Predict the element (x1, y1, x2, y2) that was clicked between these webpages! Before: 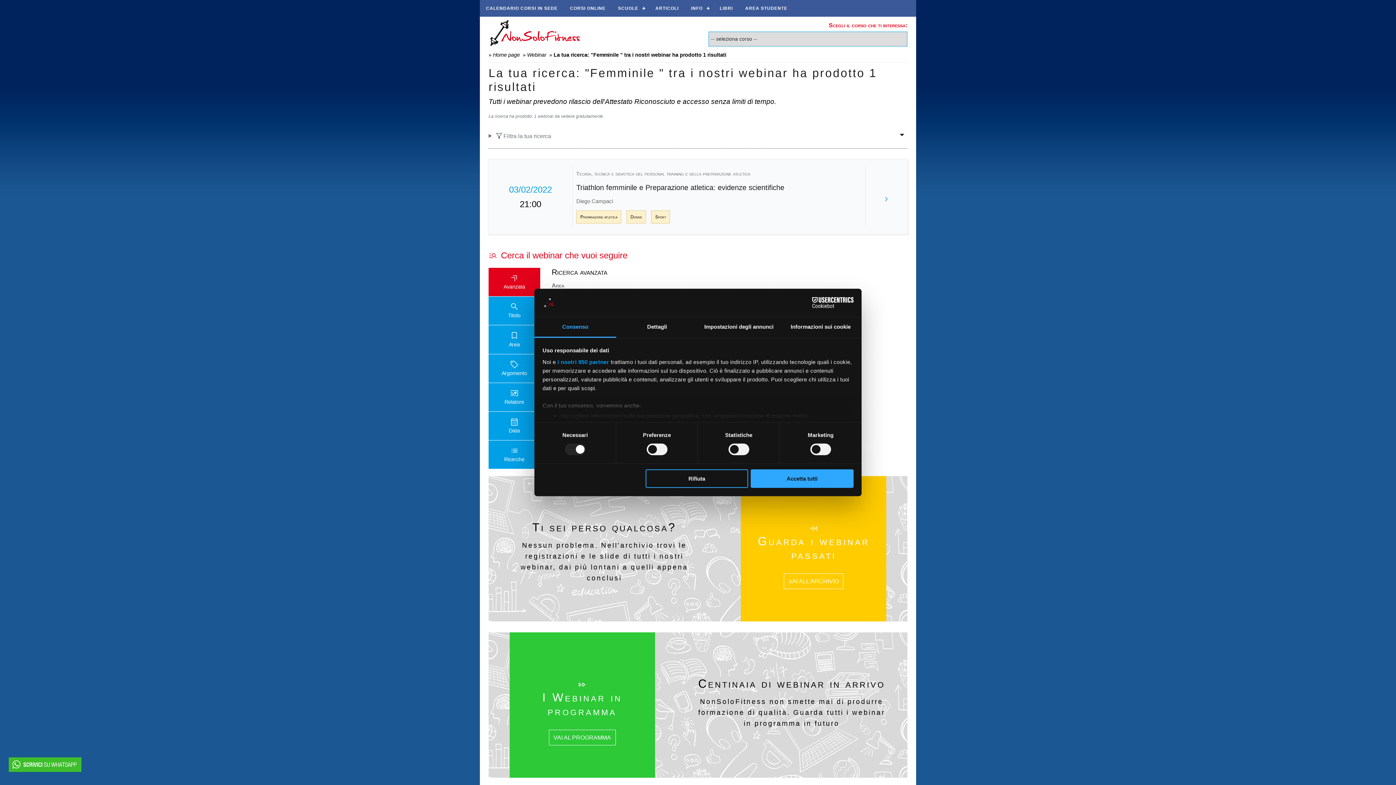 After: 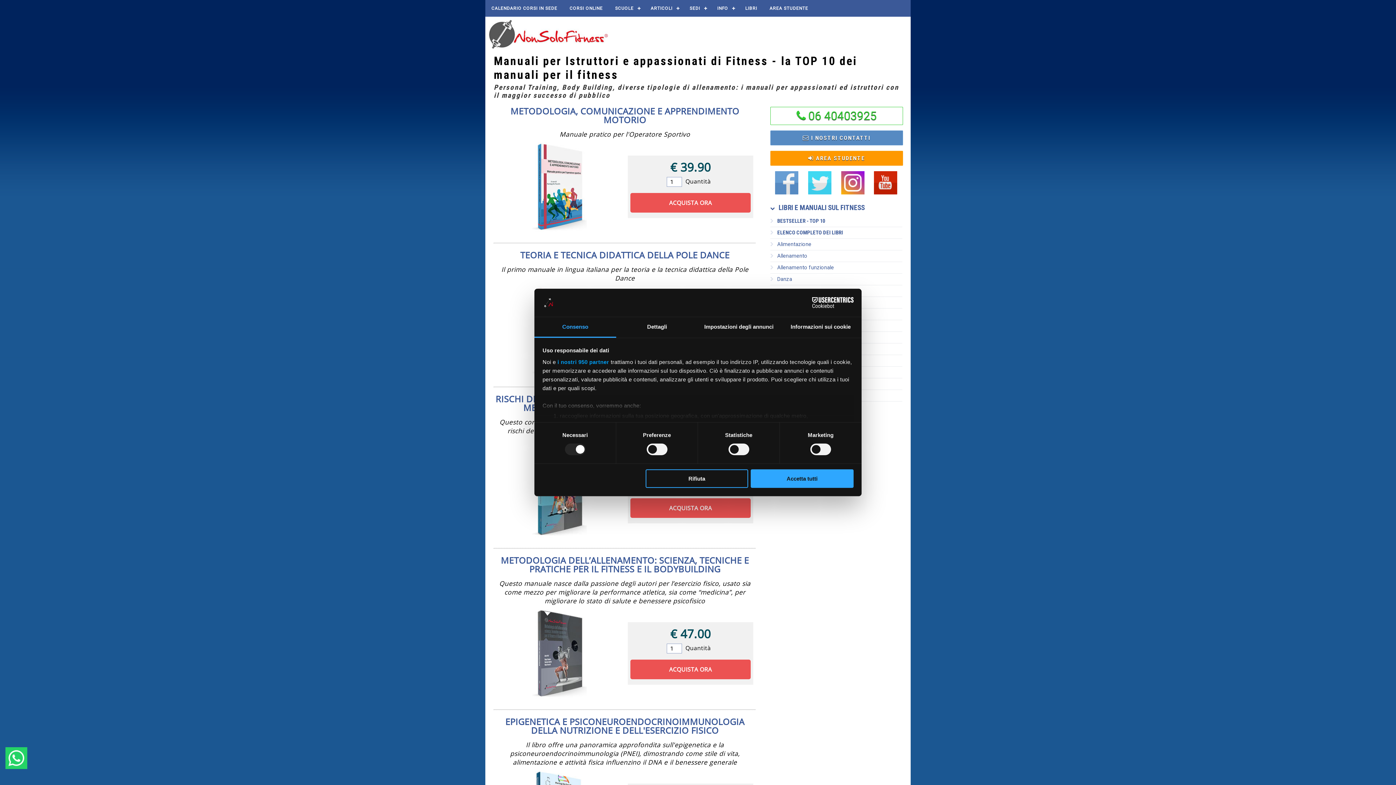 Action: bbox: (793, 0, 806, 12)